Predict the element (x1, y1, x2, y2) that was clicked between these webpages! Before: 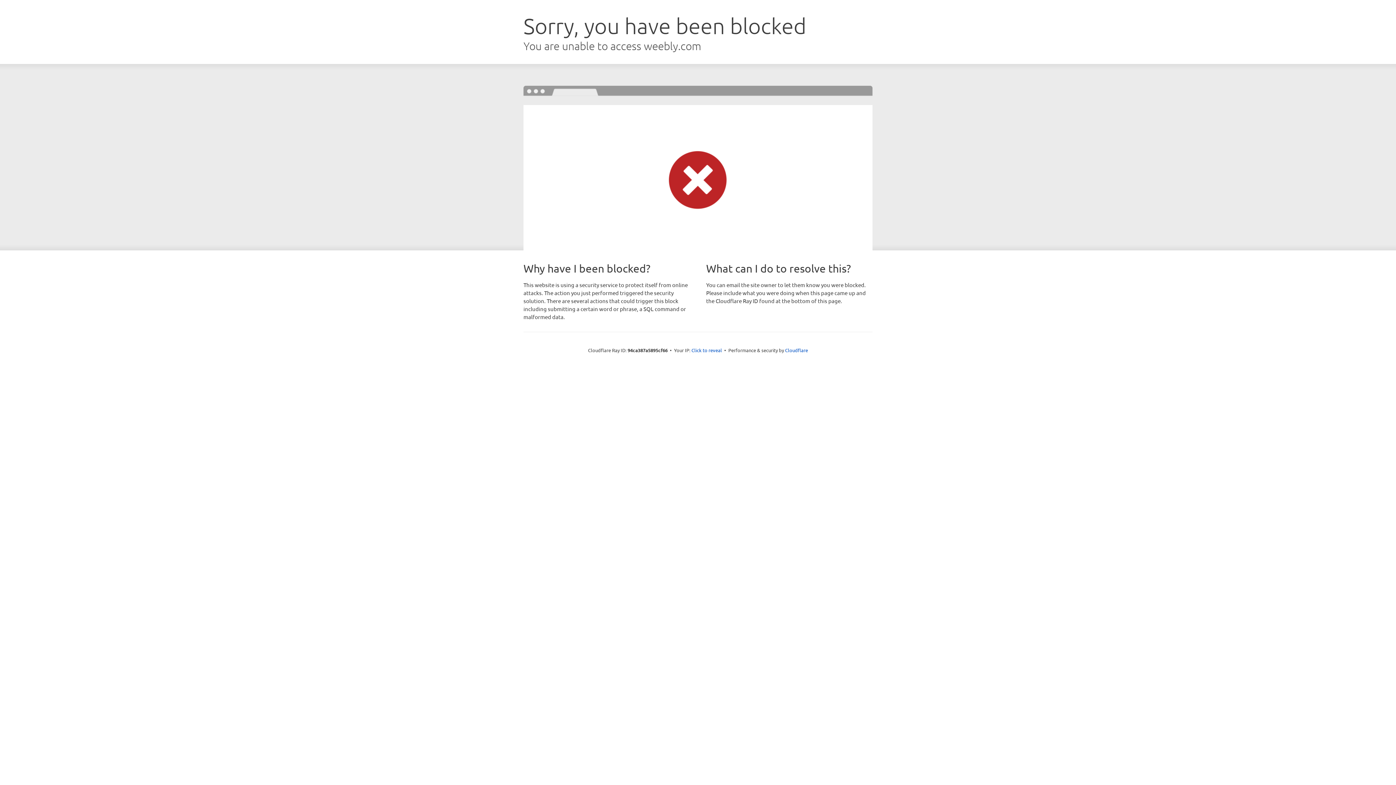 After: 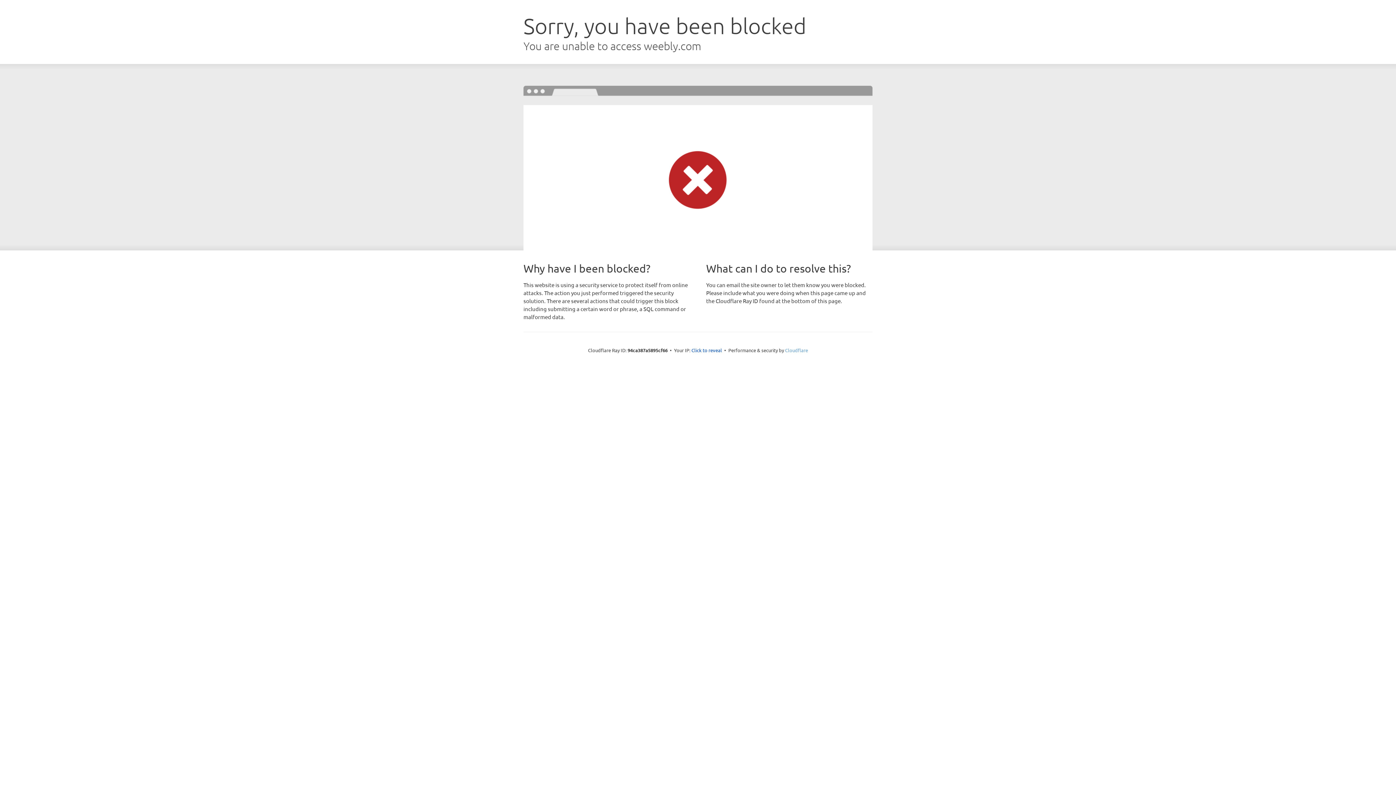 Action: label: Cloudflare bbox: (785, 347, 808, 353)